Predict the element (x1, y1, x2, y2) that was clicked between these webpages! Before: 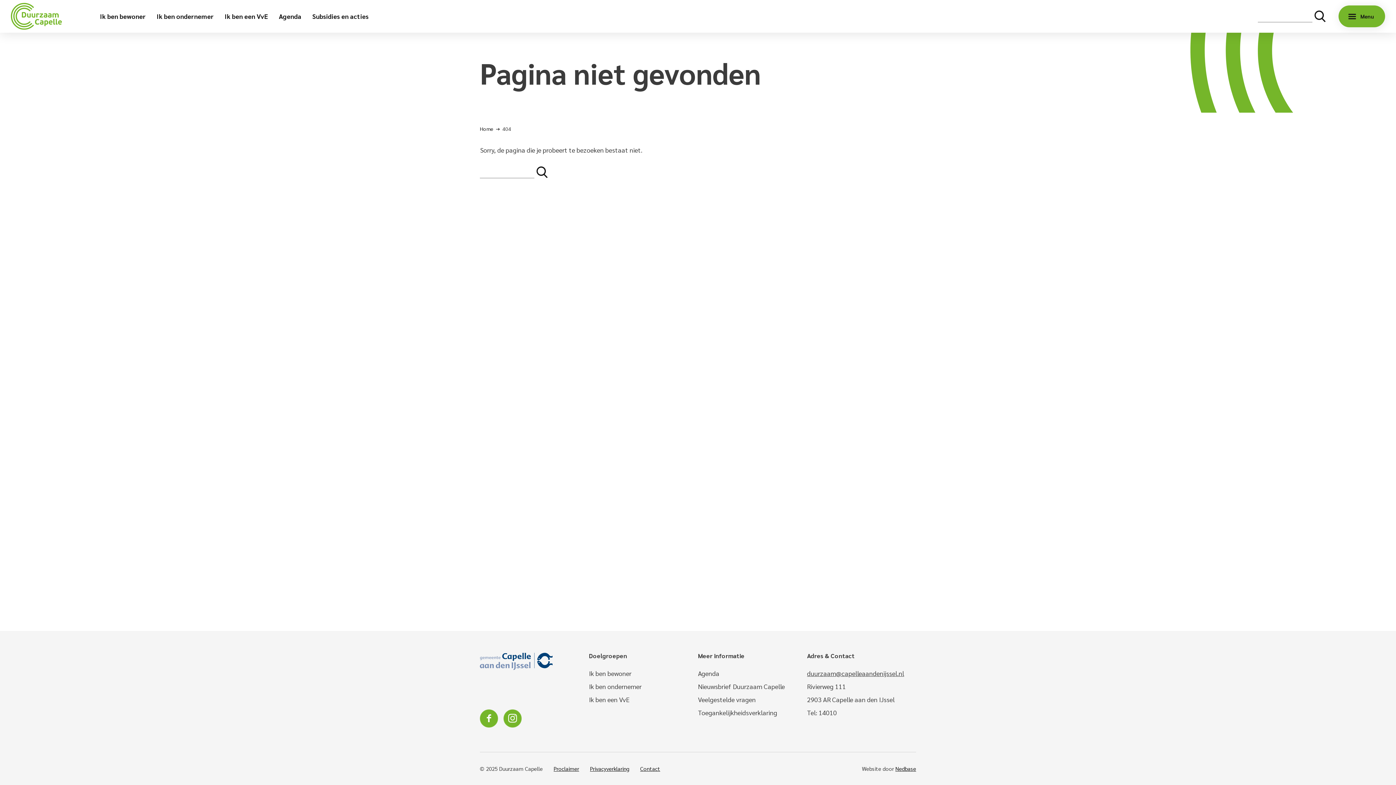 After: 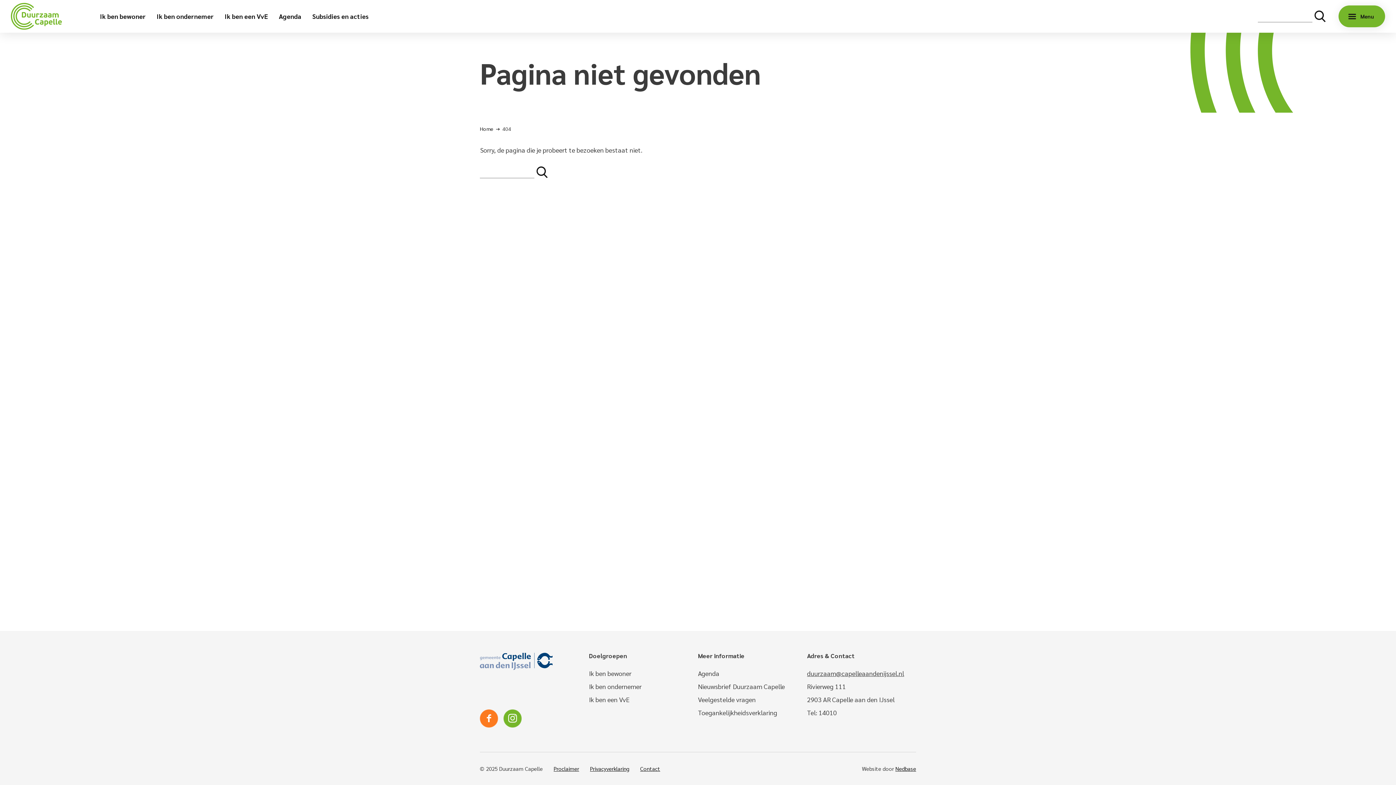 Action: bbox: (480, 709, 498, 727)